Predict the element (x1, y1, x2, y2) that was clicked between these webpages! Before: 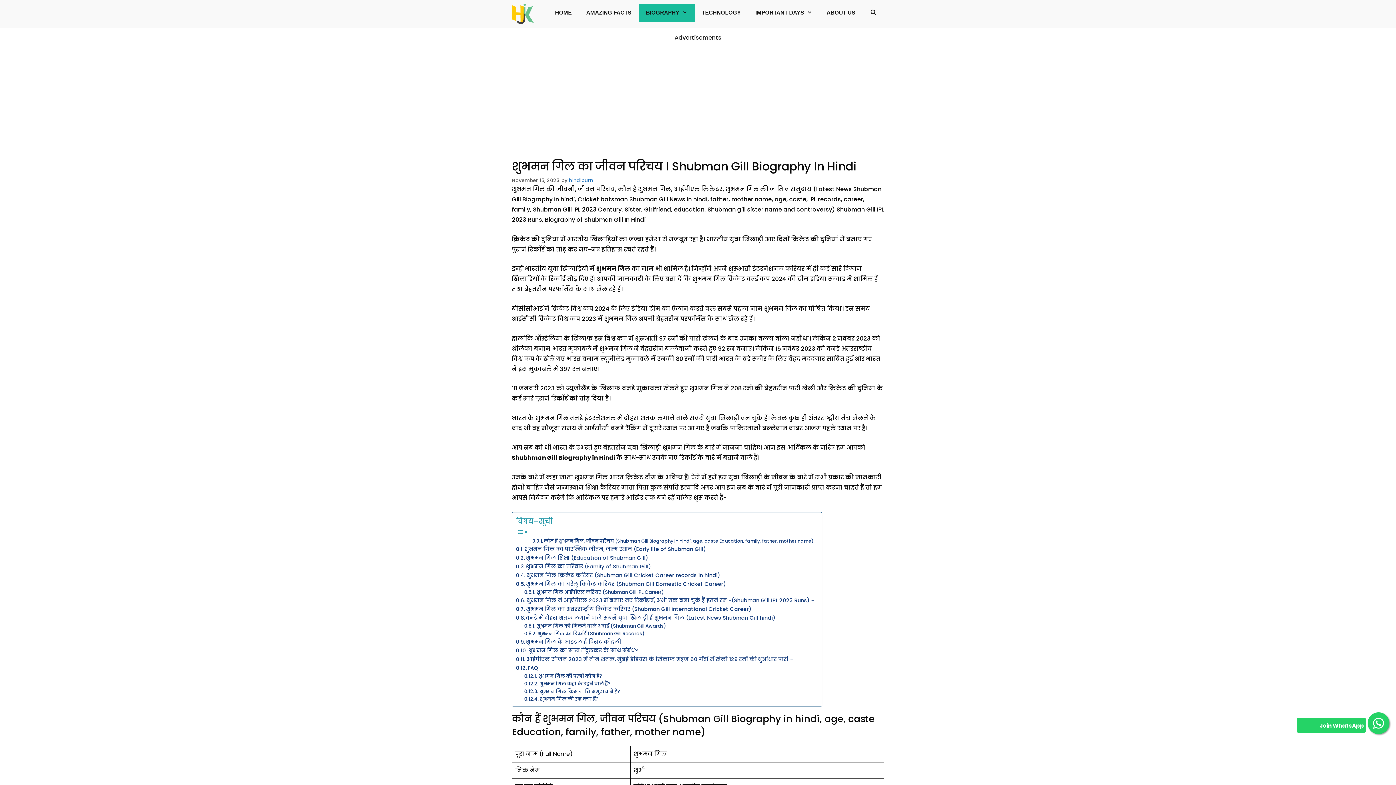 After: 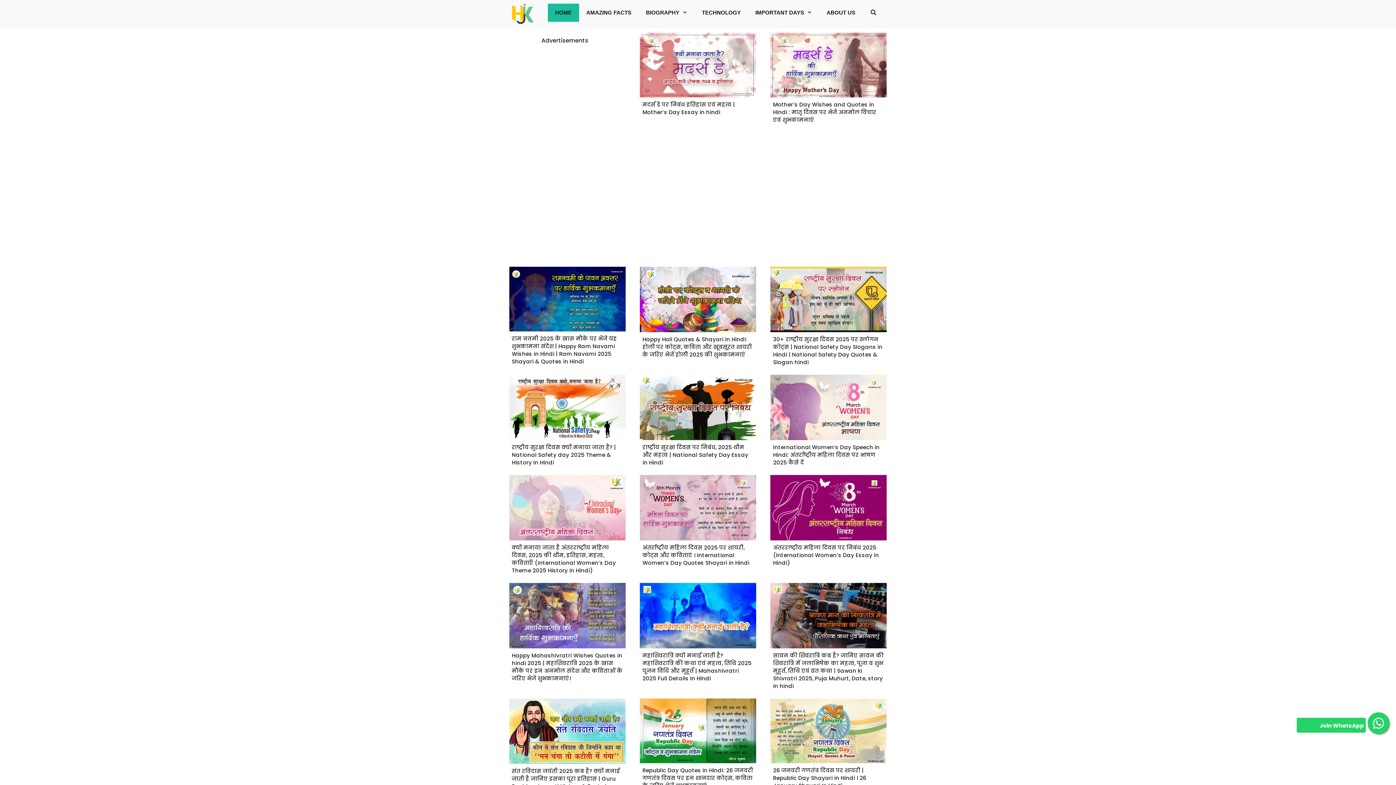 Action: bbox: (512, 9, 533, 17)